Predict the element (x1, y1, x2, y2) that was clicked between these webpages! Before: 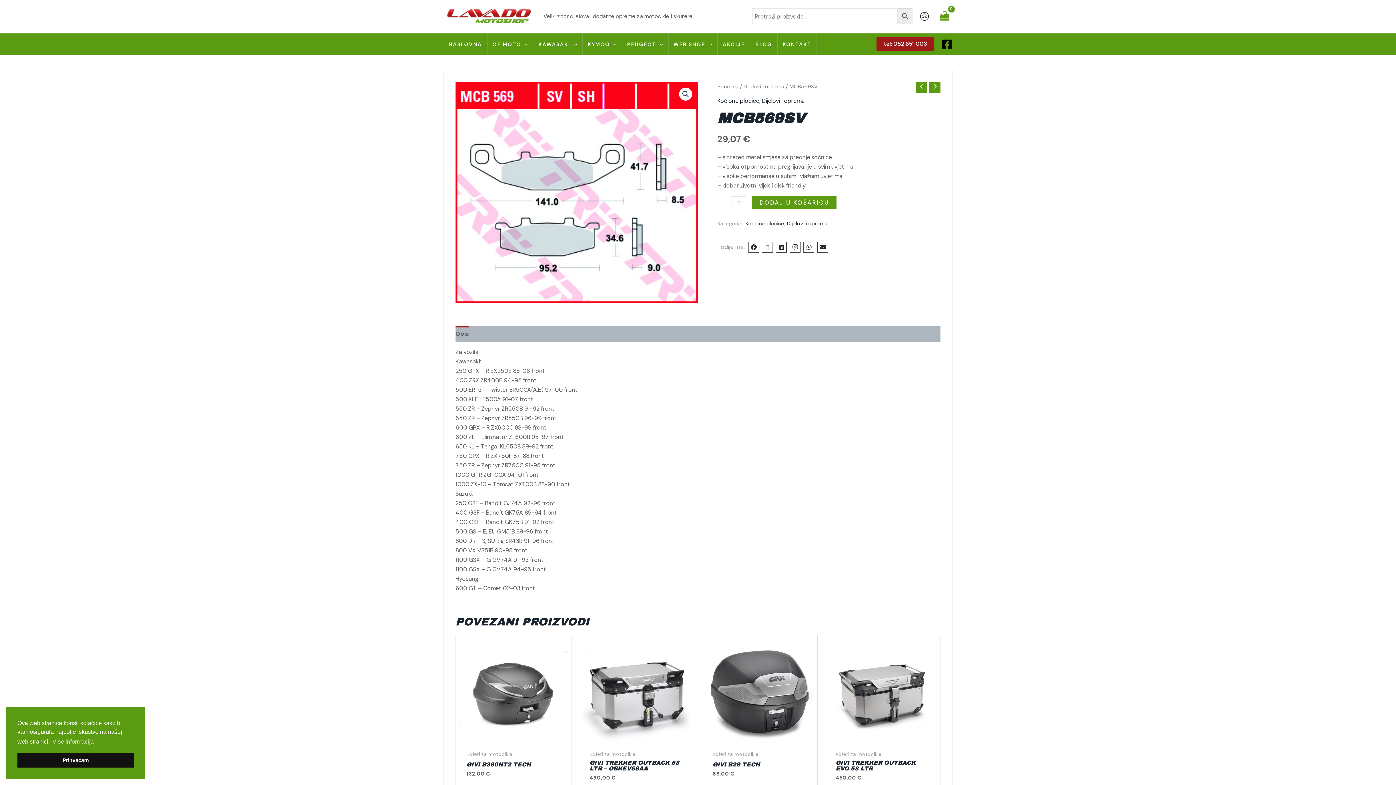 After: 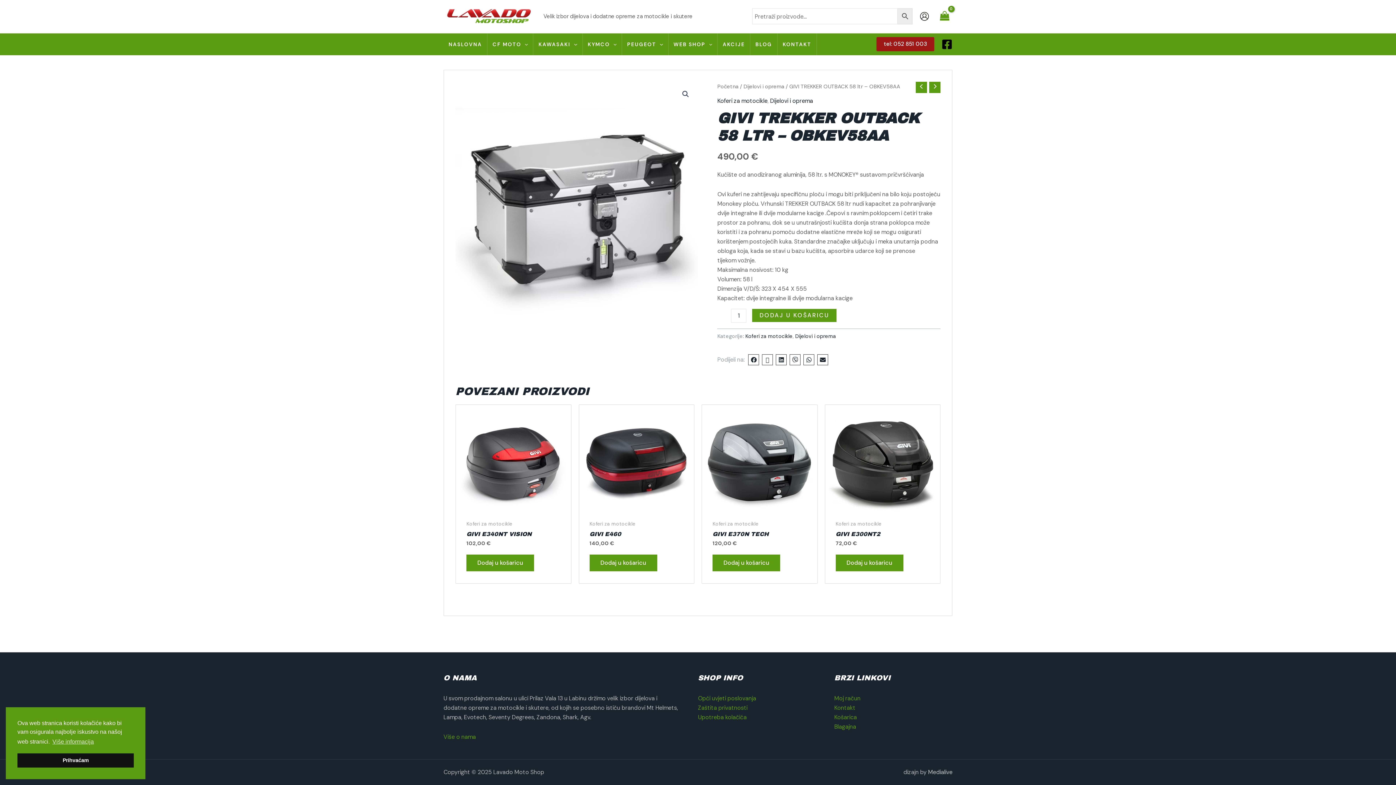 Action: bbox: (582, 639, 690, 746)